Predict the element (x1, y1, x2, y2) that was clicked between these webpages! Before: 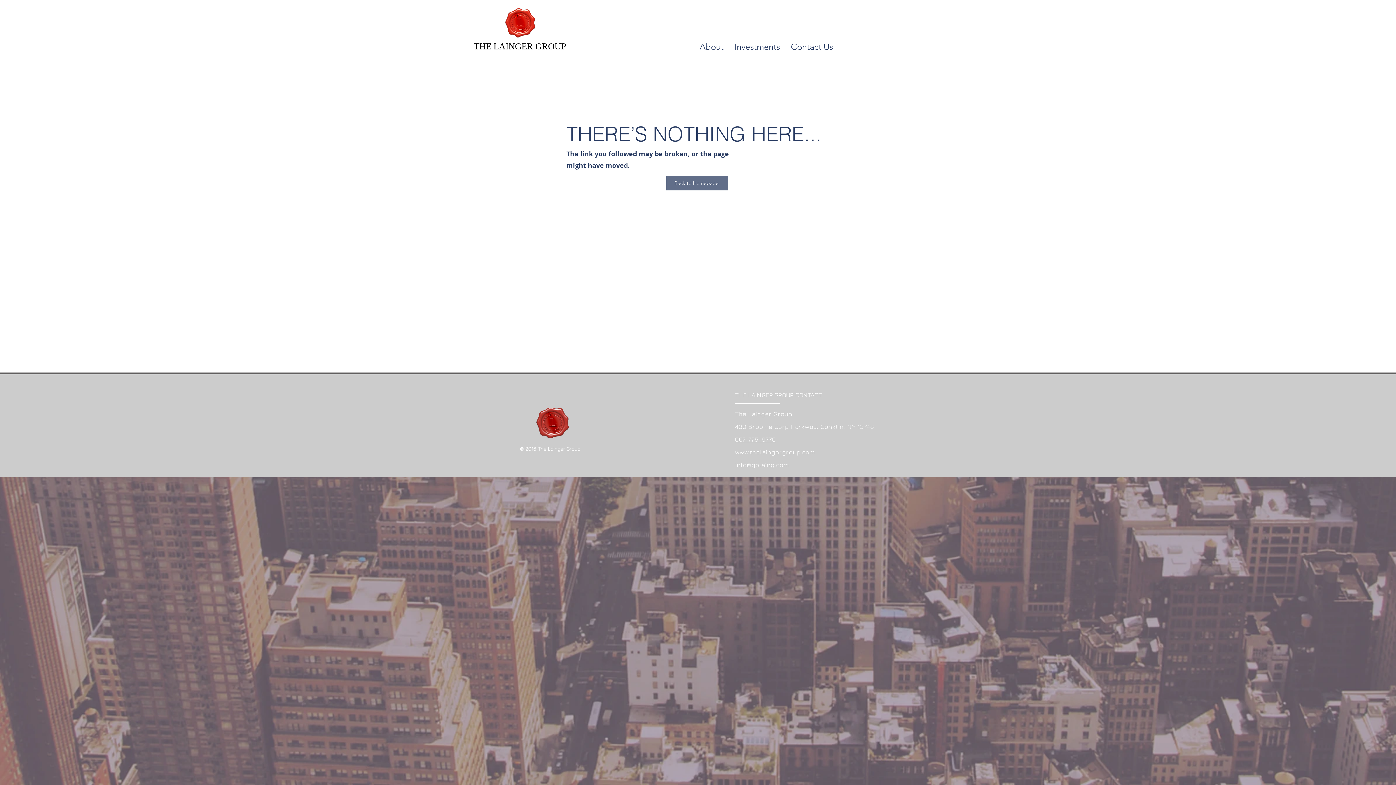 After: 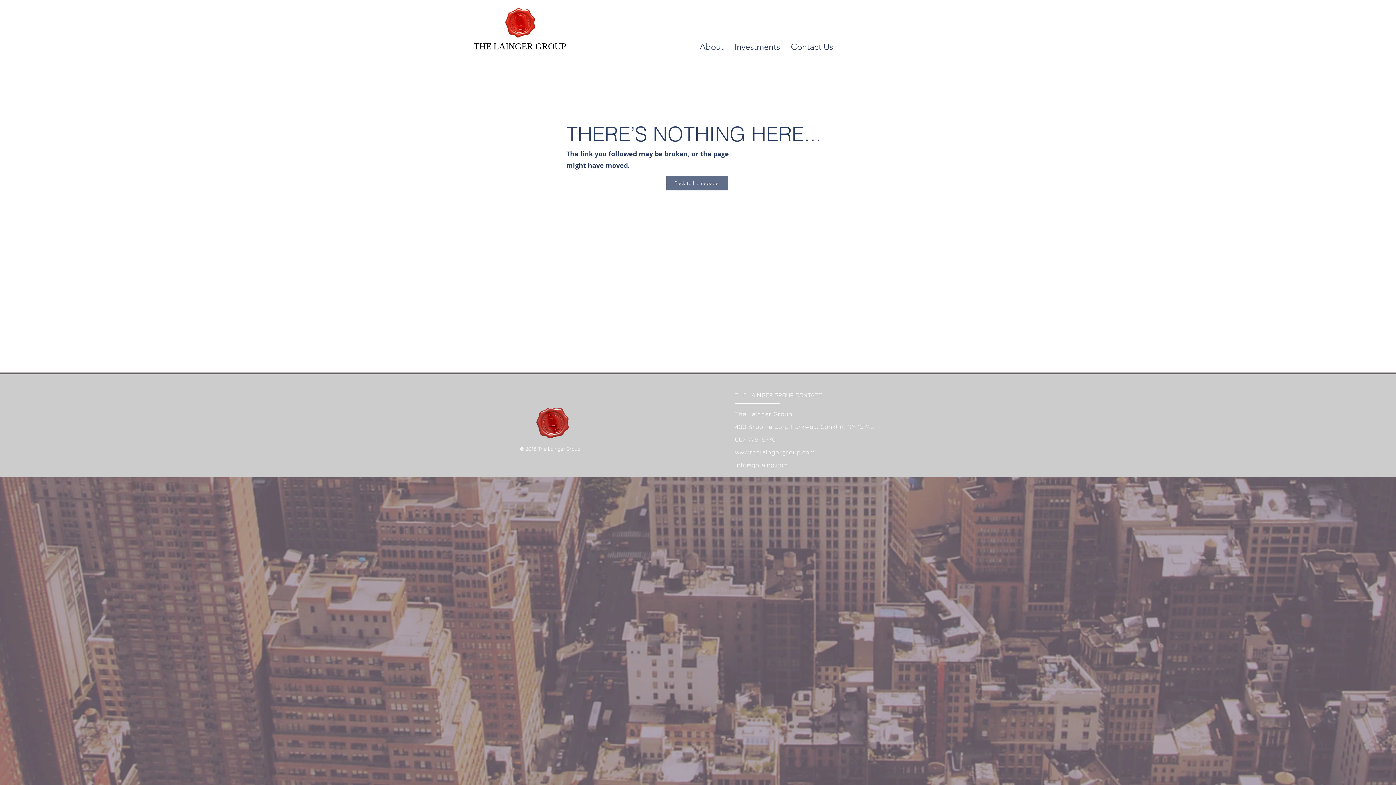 Action: bbox: (694, 39, 729, 54) label: About